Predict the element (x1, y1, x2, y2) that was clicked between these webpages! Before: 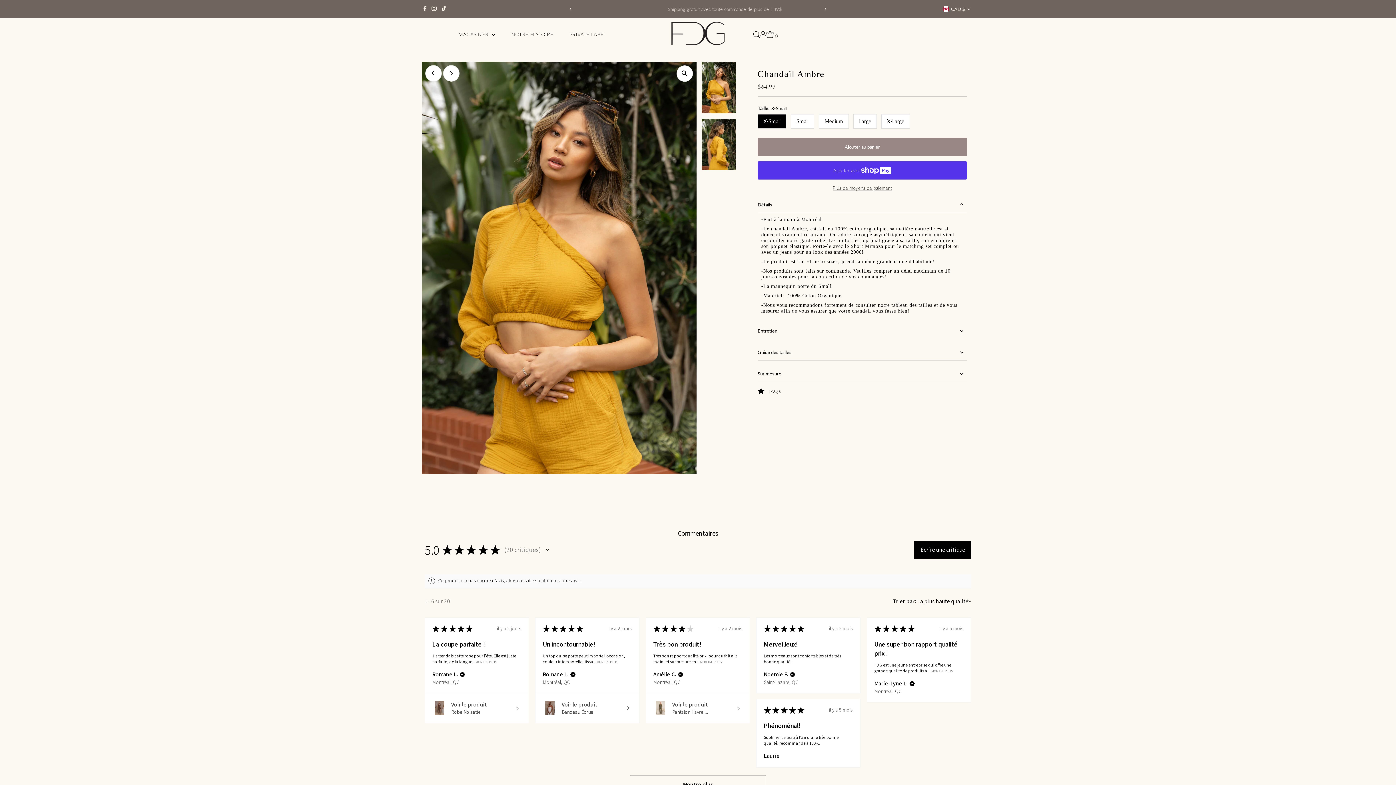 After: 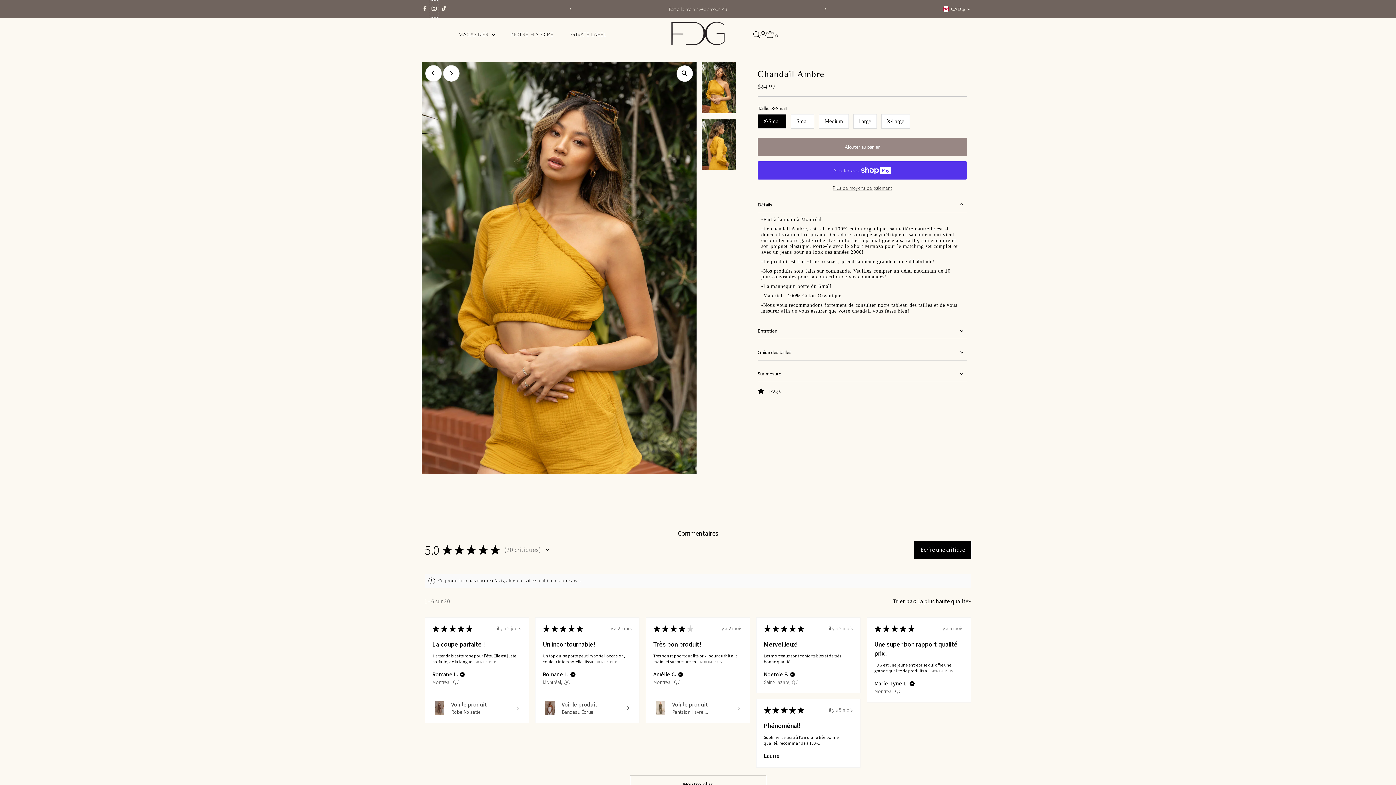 Action: label: Instagram bbox: (429, 0, 438, 17)